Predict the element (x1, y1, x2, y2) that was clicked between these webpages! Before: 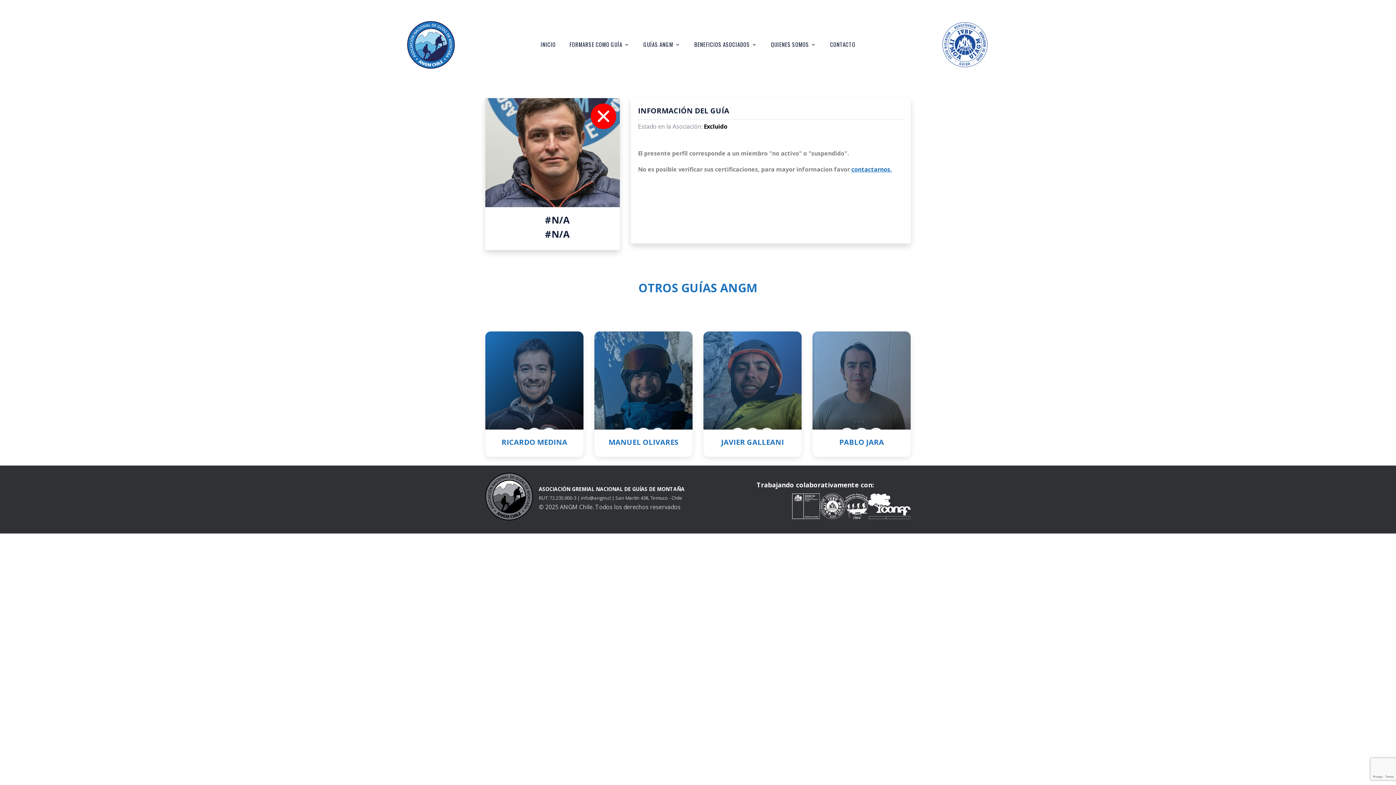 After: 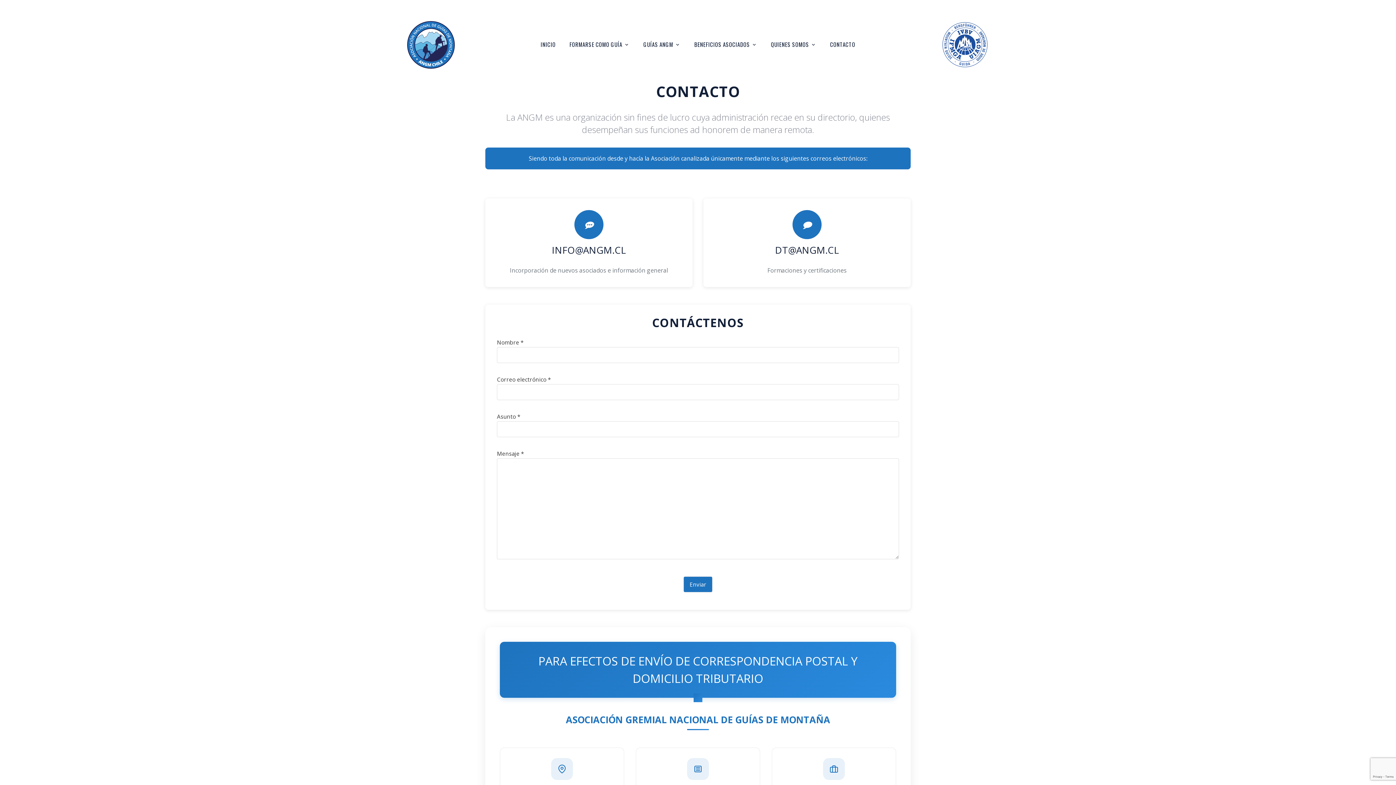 Action: label: CONTACTO bbox: (830, 40, 855, 48)